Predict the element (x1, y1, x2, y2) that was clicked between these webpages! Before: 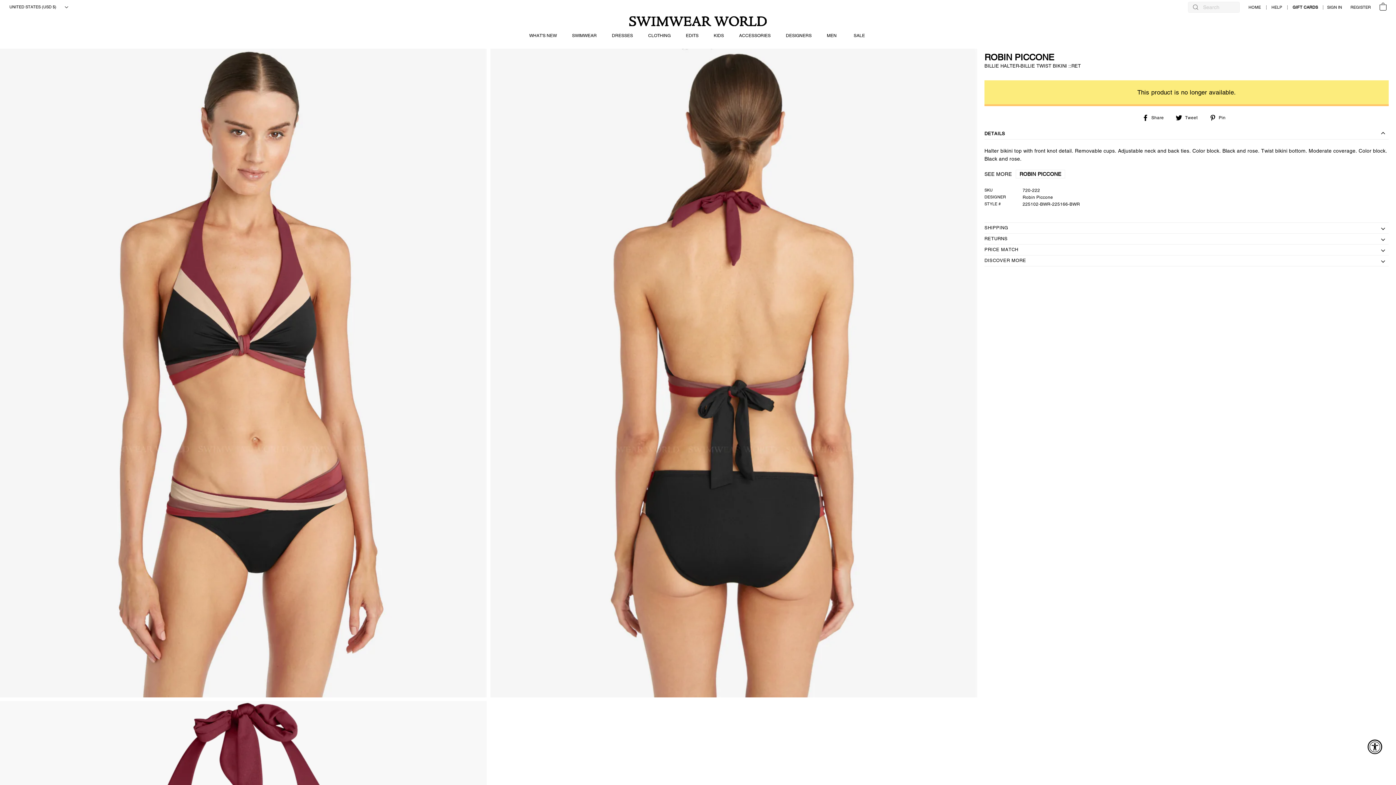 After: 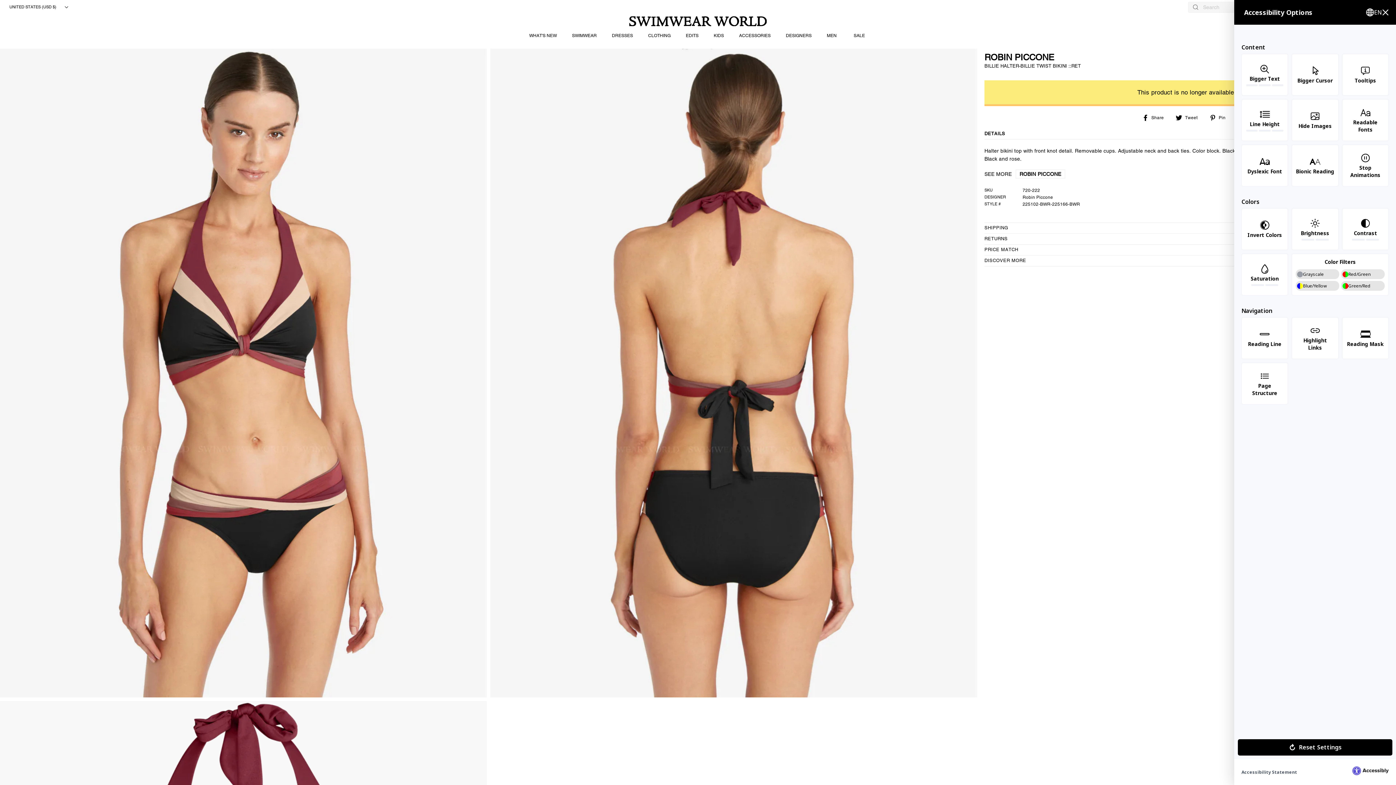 Action: bbox: (1368, 740, 1382, 754) label: Accessibility Widget, click to open